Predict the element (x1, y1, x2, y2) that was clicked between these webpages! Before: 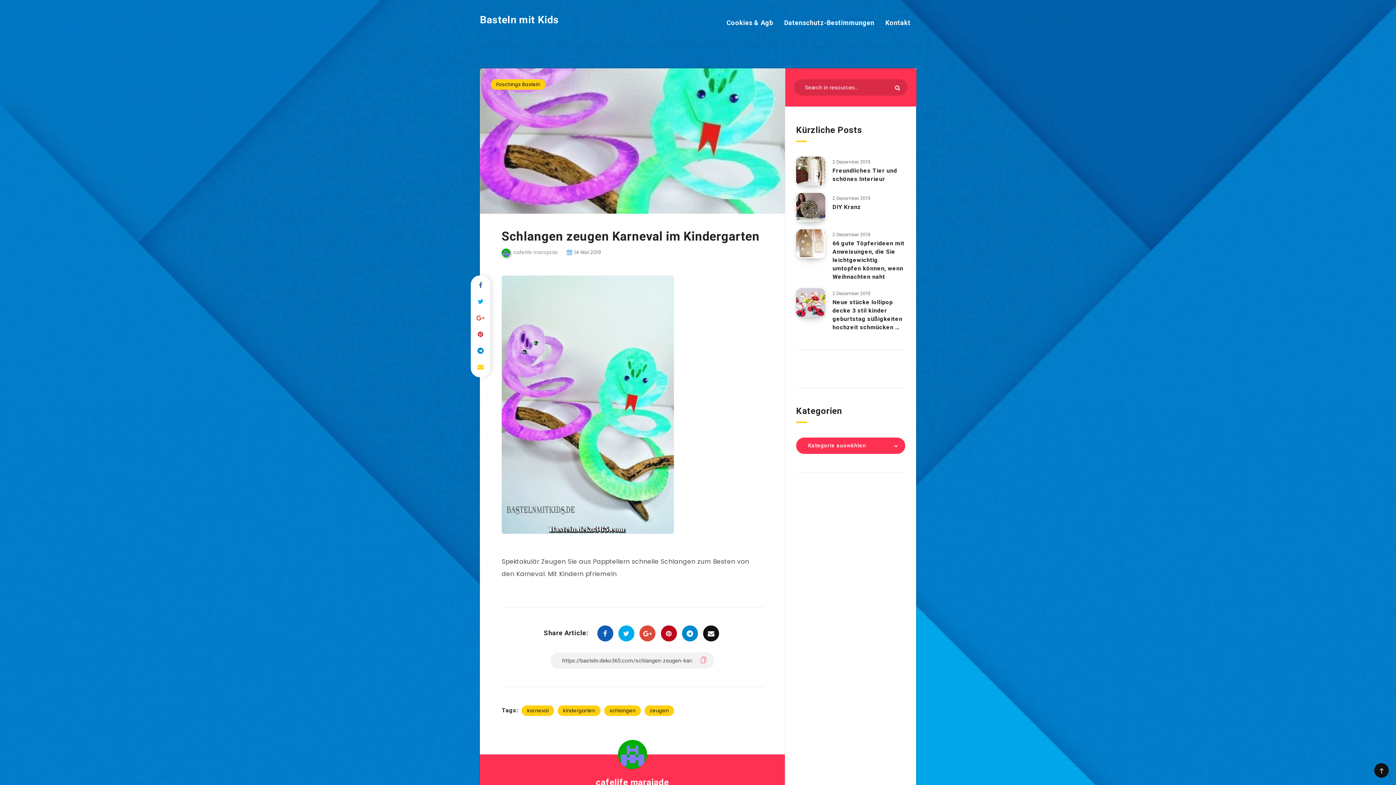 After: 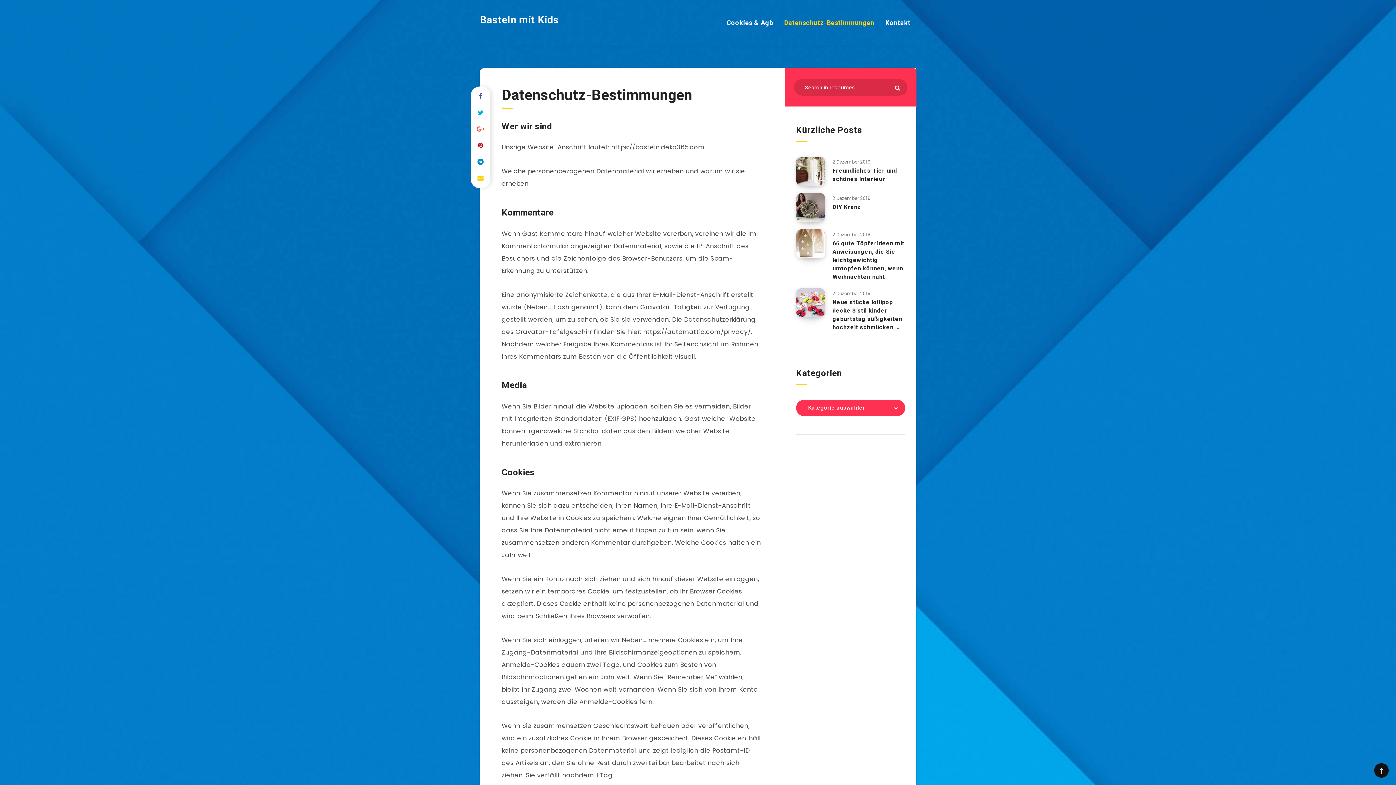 Action: label: Datenschutz-Bestimmungen bbox: (784, 18, 874, 27)